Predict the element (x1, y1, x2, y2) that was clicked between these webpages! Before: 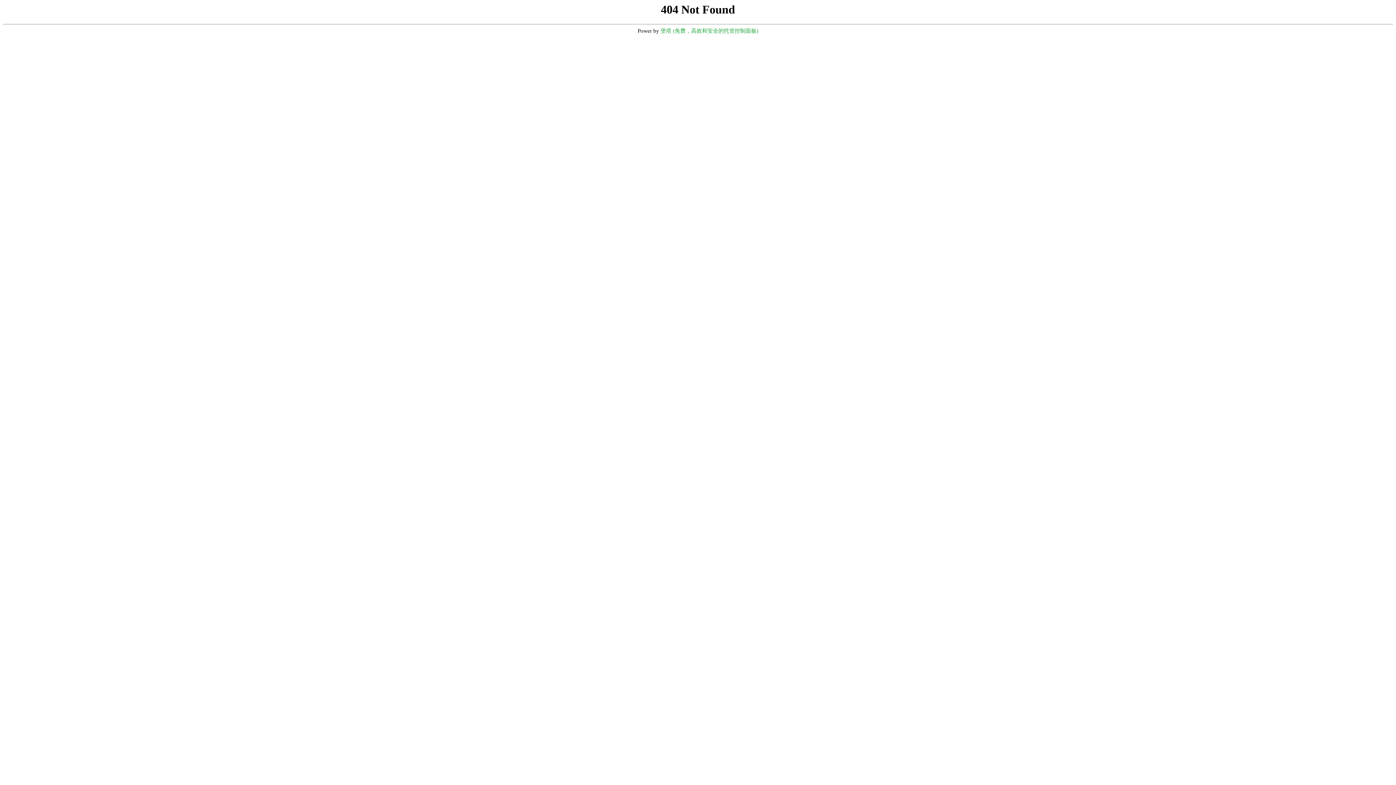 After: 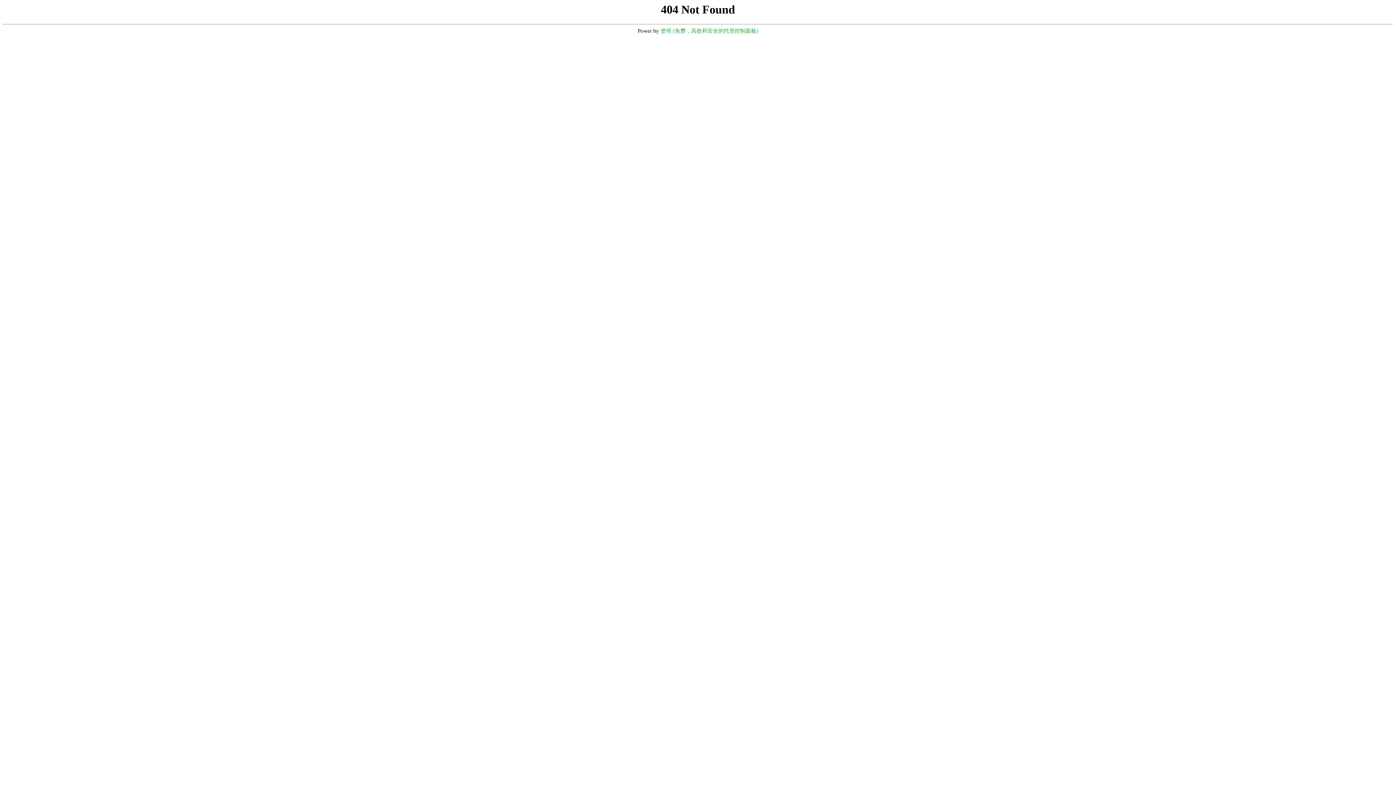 Action: bbox: (660, 28, 758, 33) label: 堡塔 (免费，高效和安全的托管控制面板)